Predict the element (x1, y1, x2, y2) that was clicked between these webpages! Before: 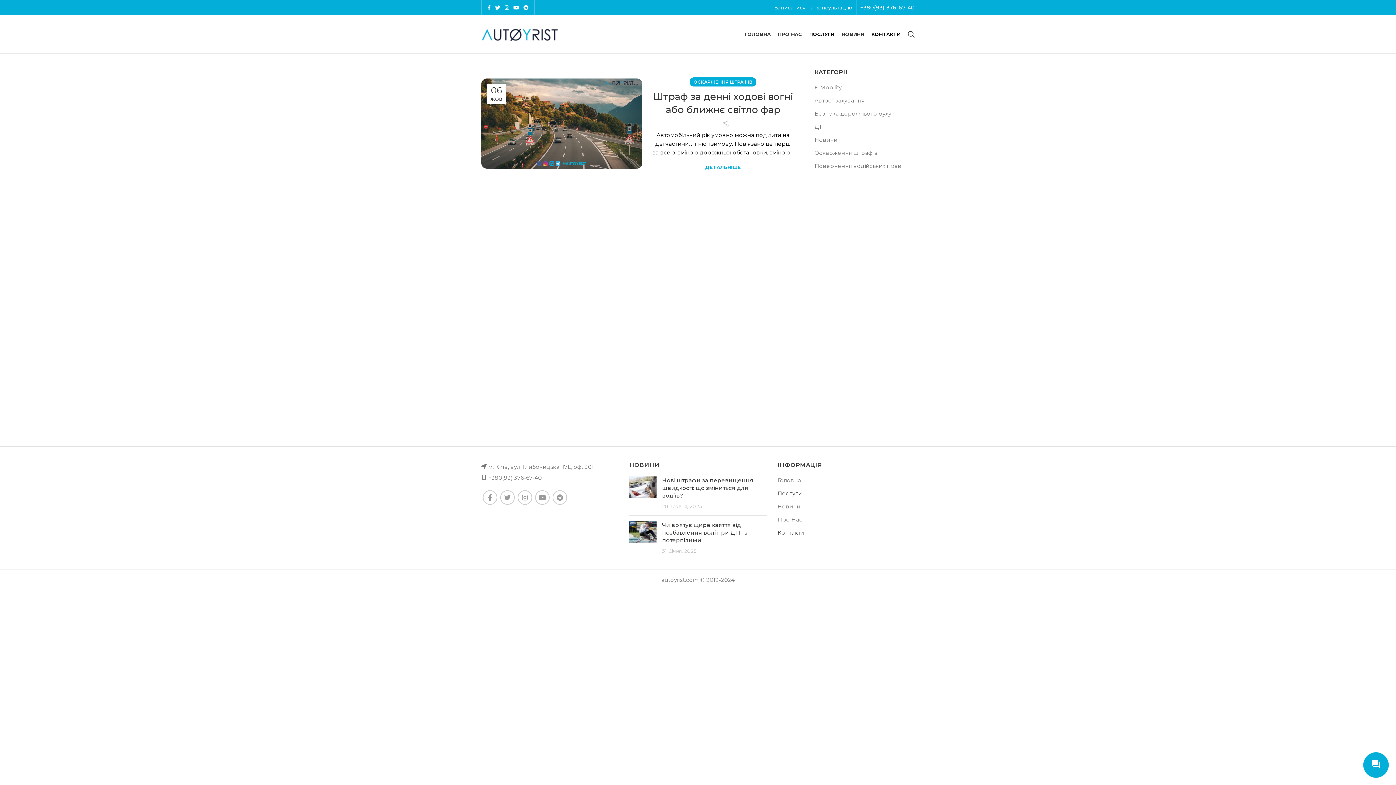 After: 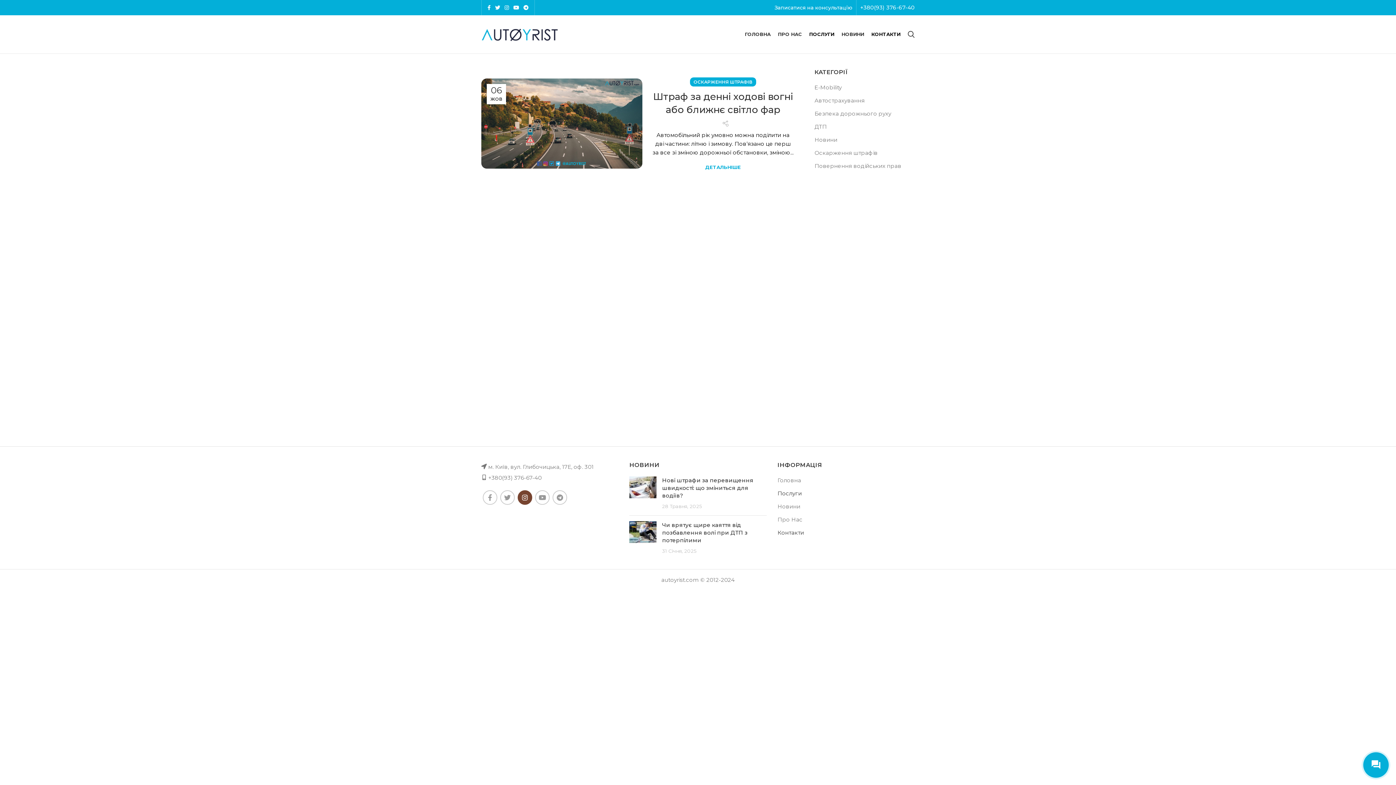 Action: bbox: (517, 490, 532, 505) label: Instagram social link